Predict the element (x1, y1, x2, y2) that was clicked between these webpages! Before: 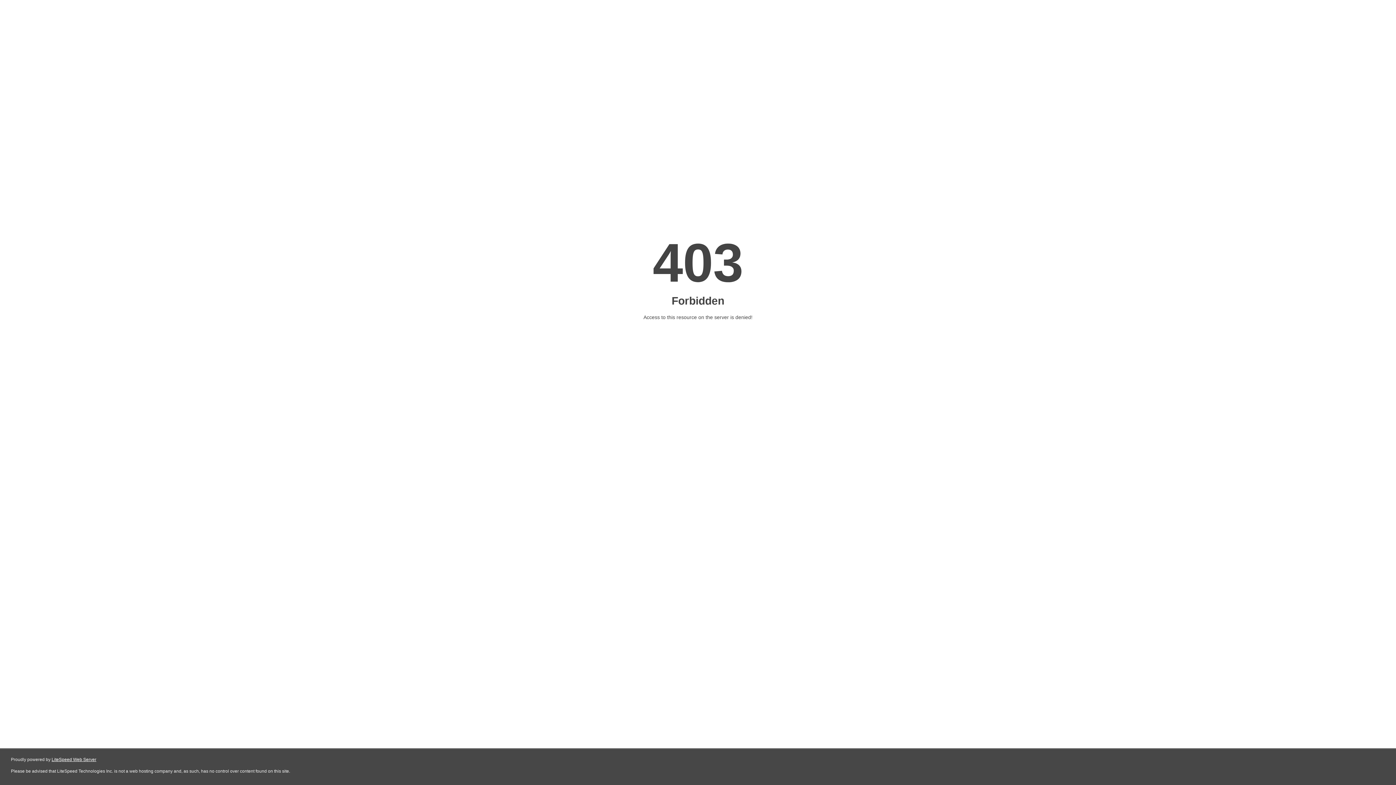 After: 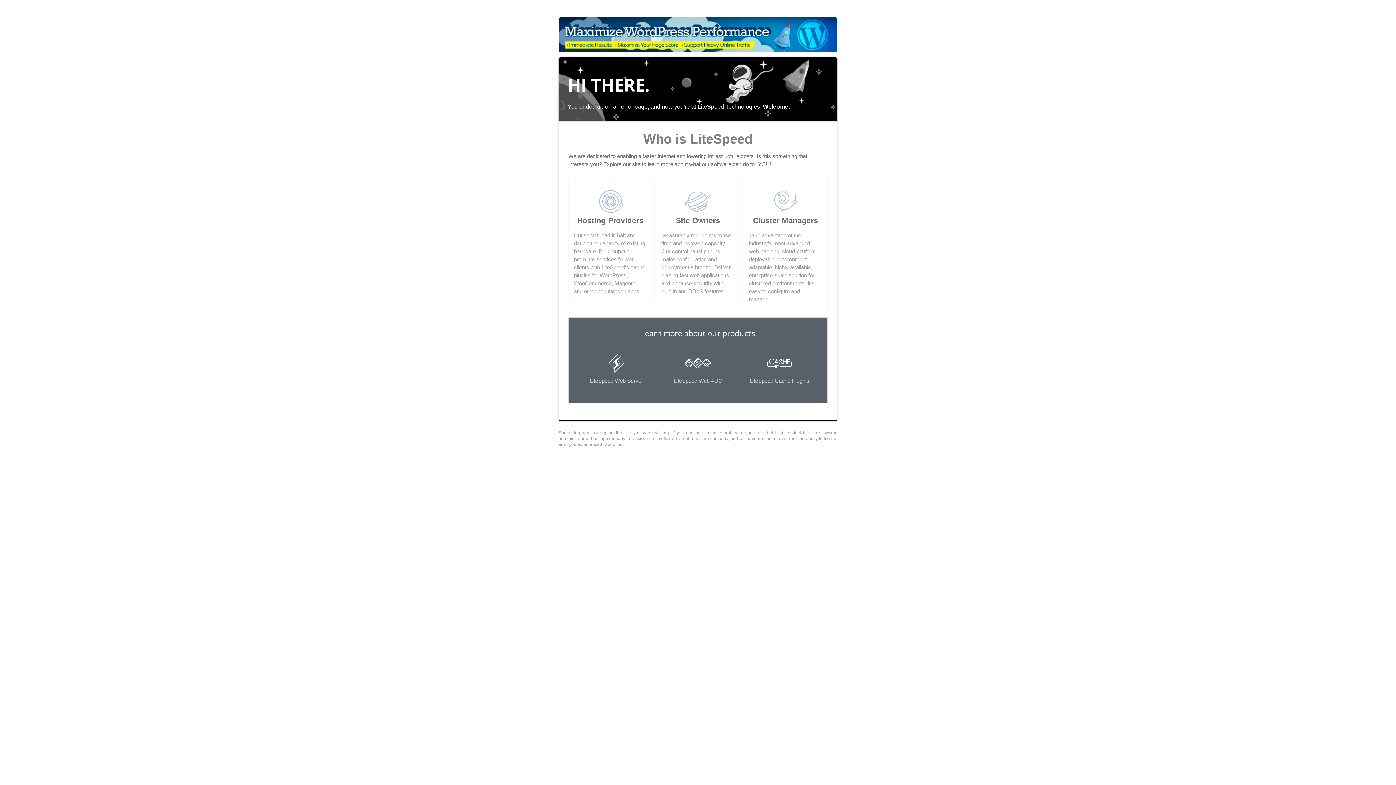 Action: bbox: (51, 757, 96, 762) label: LiteSpeed Web Server